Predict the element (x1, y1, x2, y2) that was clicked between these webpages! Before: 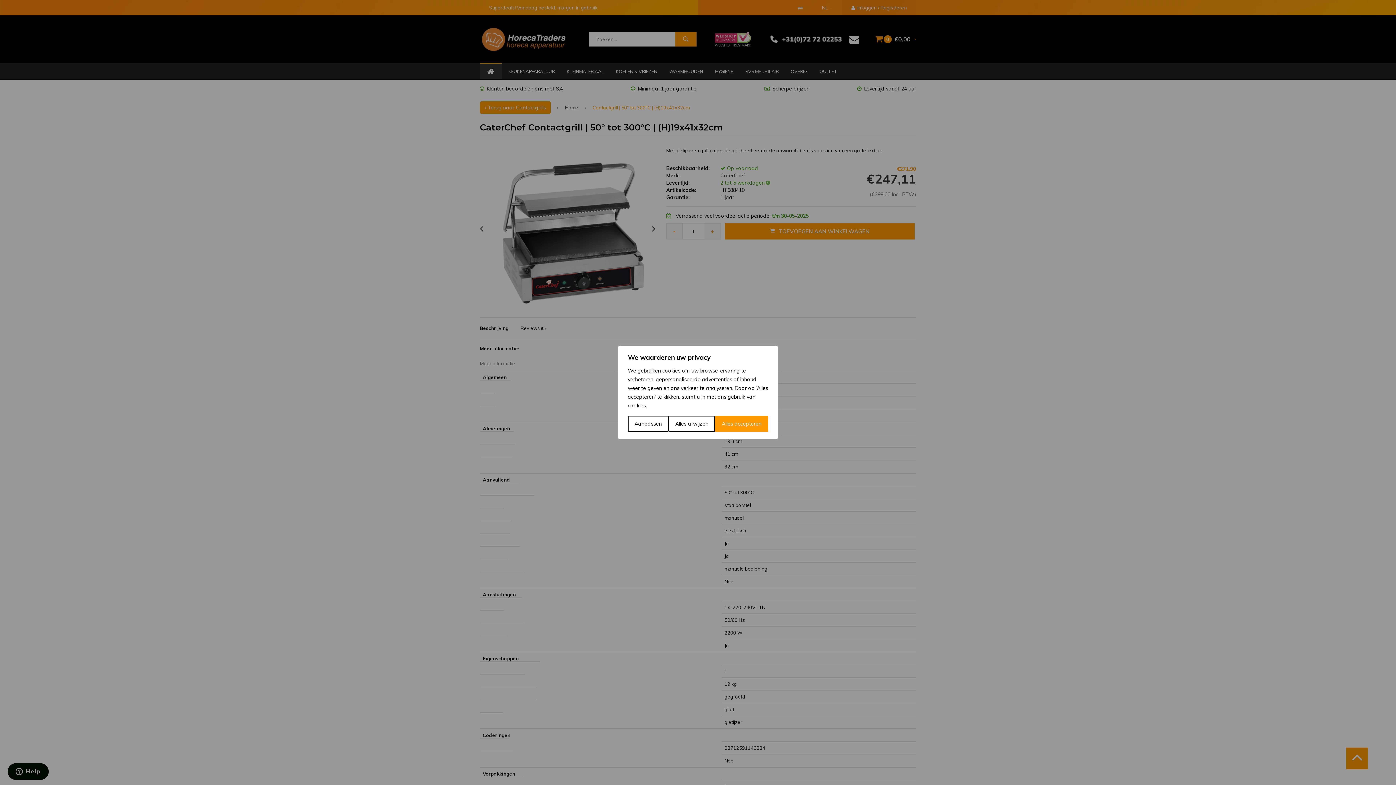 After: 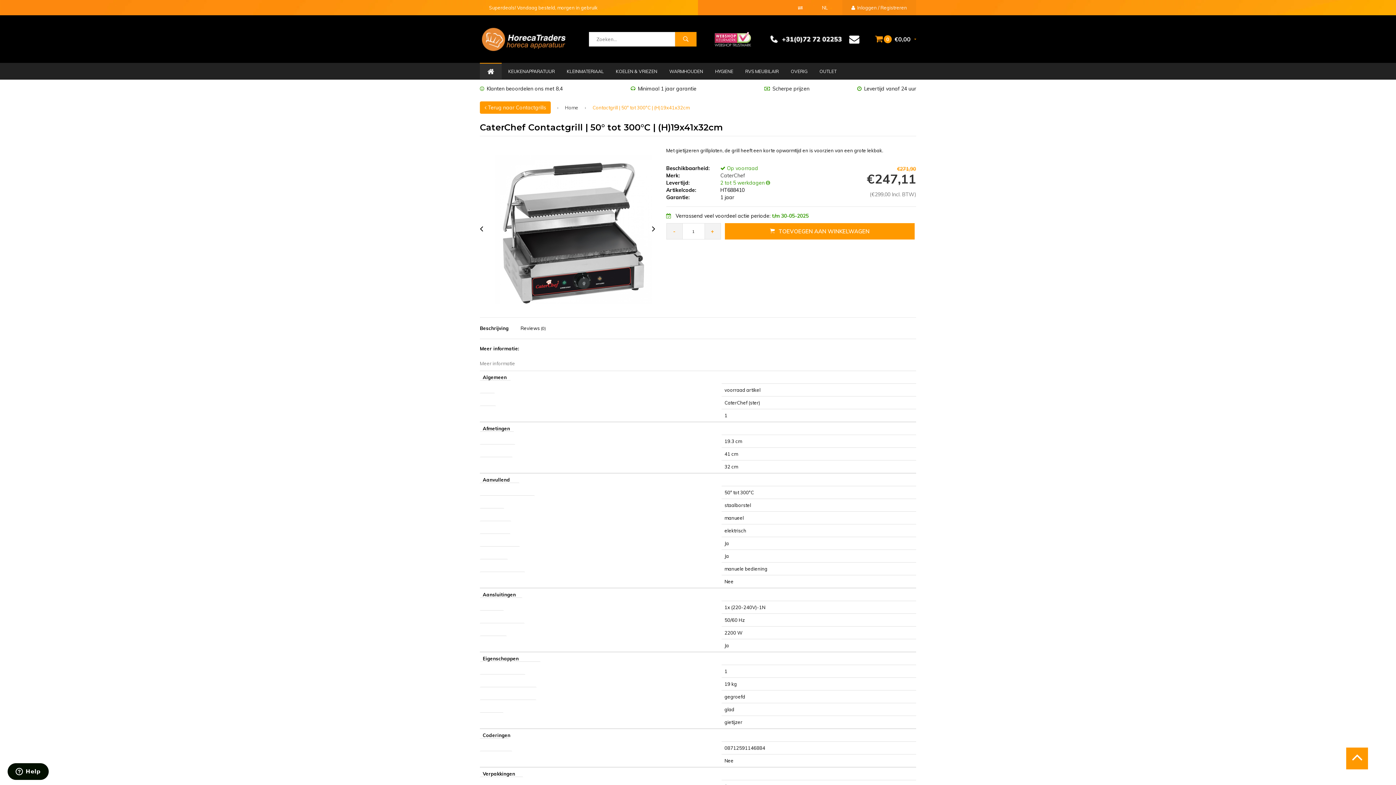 Action: label: Alles afwijzen bbox: (668, 416, 715, 432)